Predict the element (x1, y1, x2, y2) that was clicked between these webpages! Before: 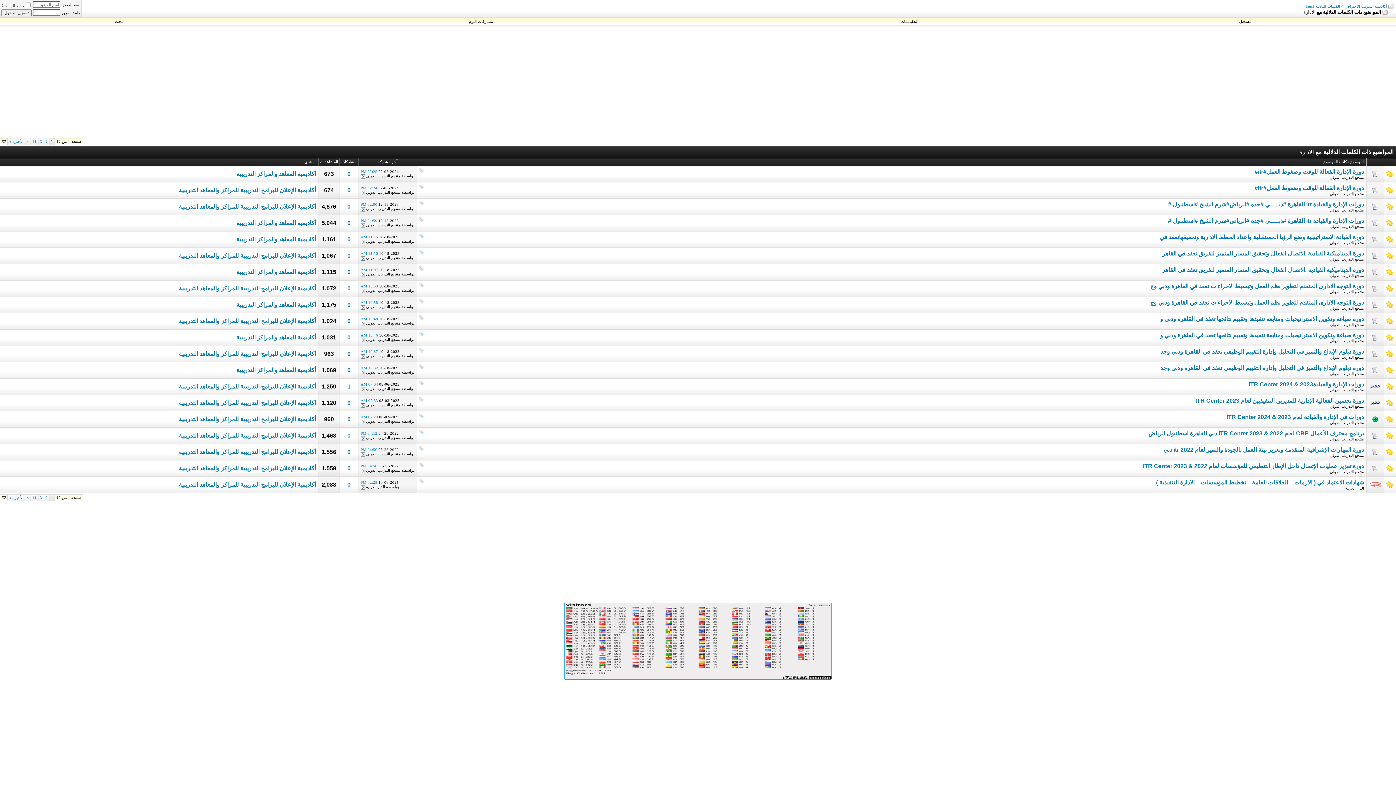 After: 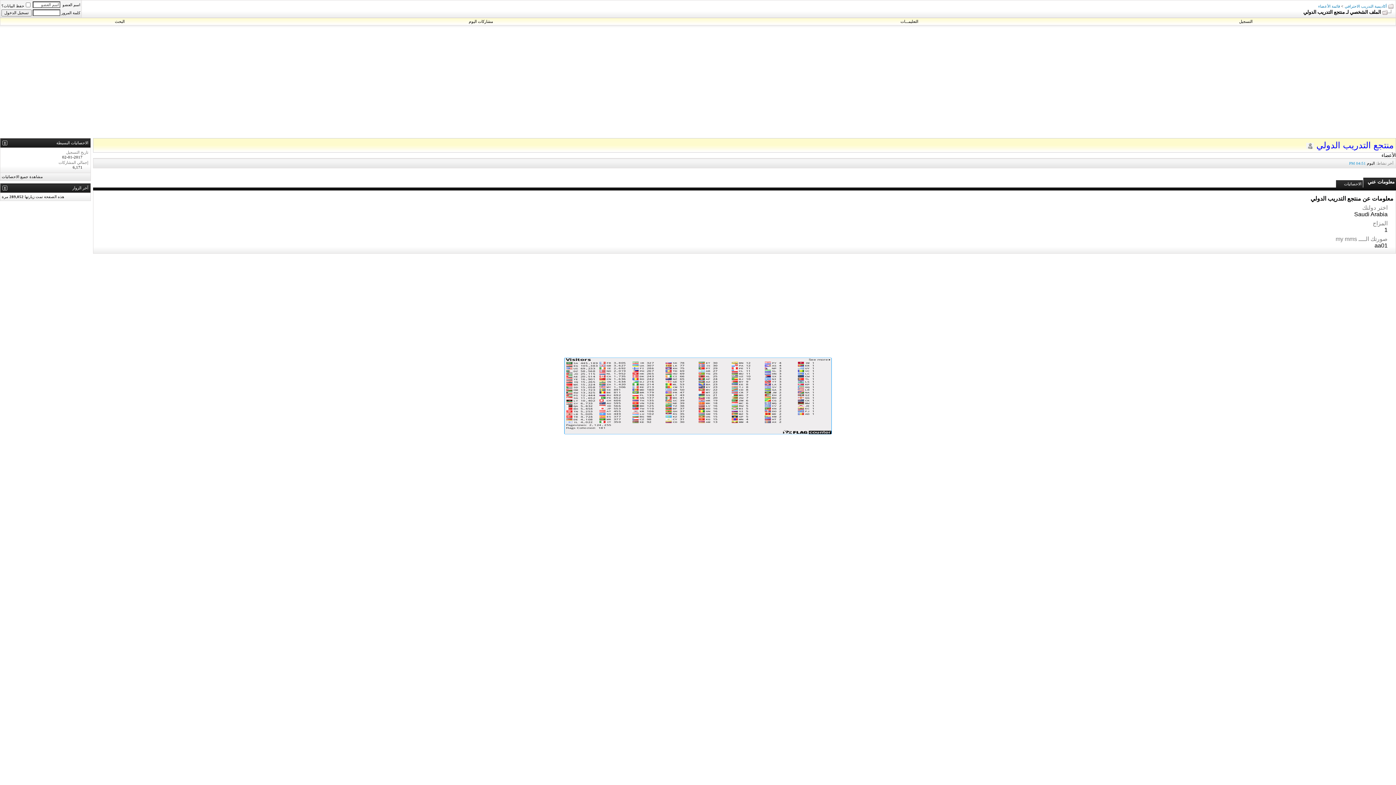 Action: label: منتجع التدريب الدولي bbox: (366, 419, 400, 423)